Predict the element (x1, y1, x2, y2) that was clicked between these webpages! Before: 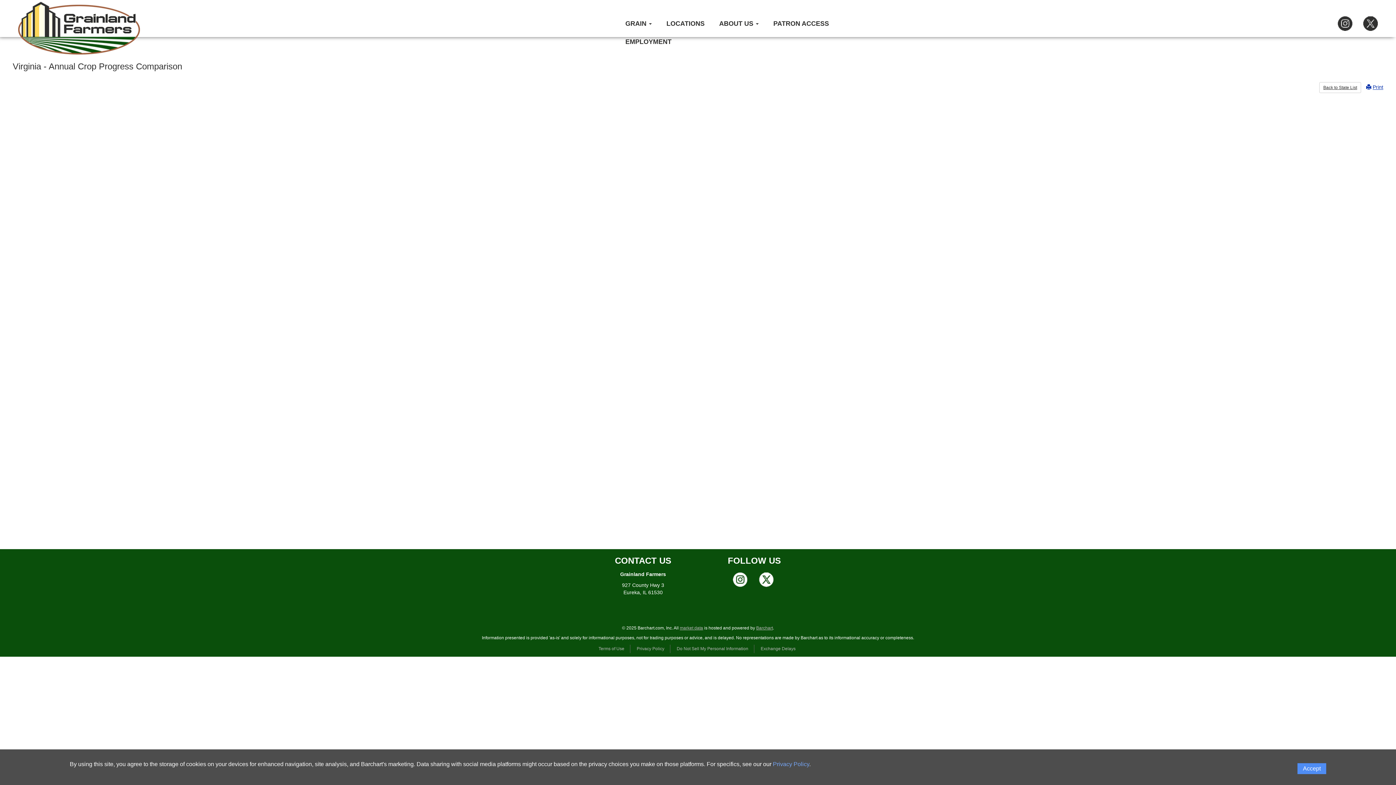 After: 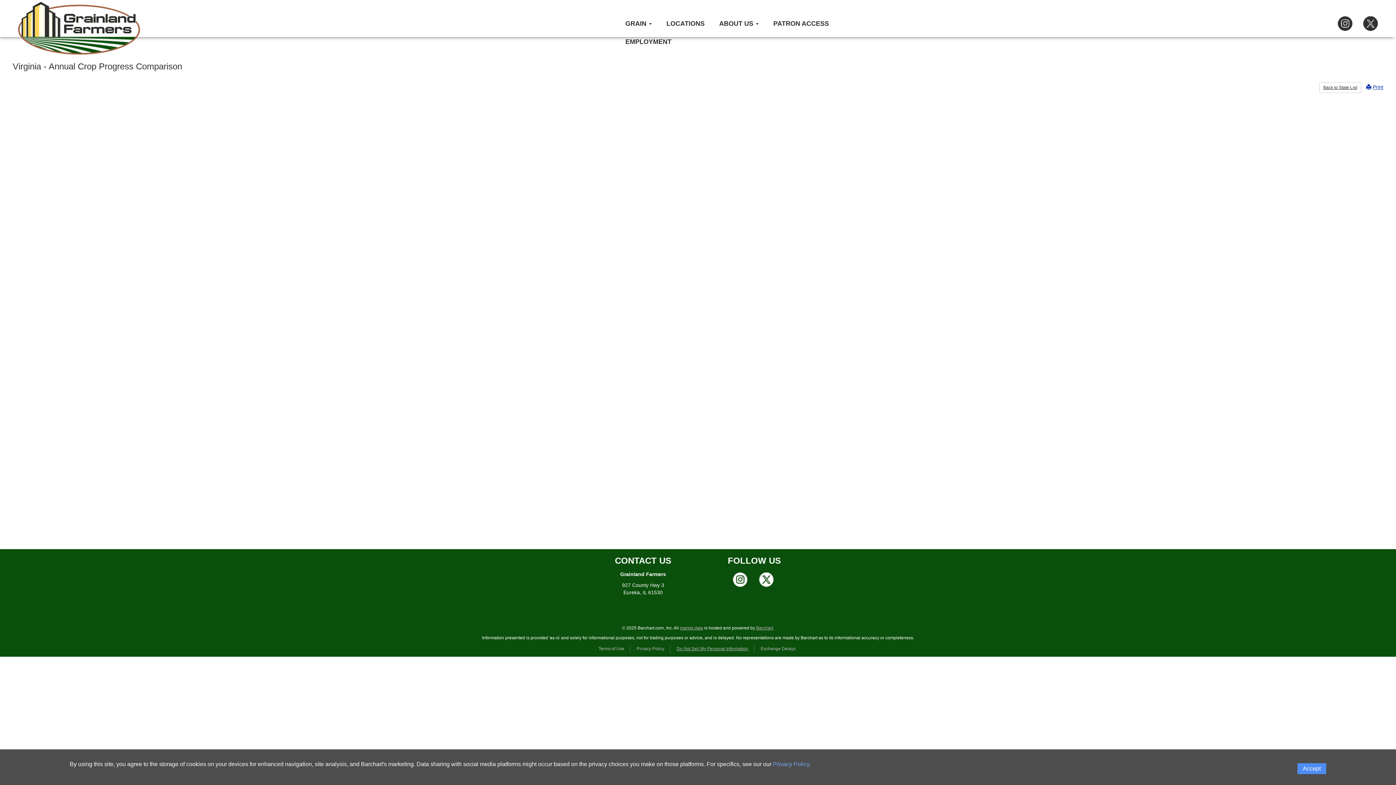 Action: label: Do not sell my personal information bbox: (676, 646, 748, 651)